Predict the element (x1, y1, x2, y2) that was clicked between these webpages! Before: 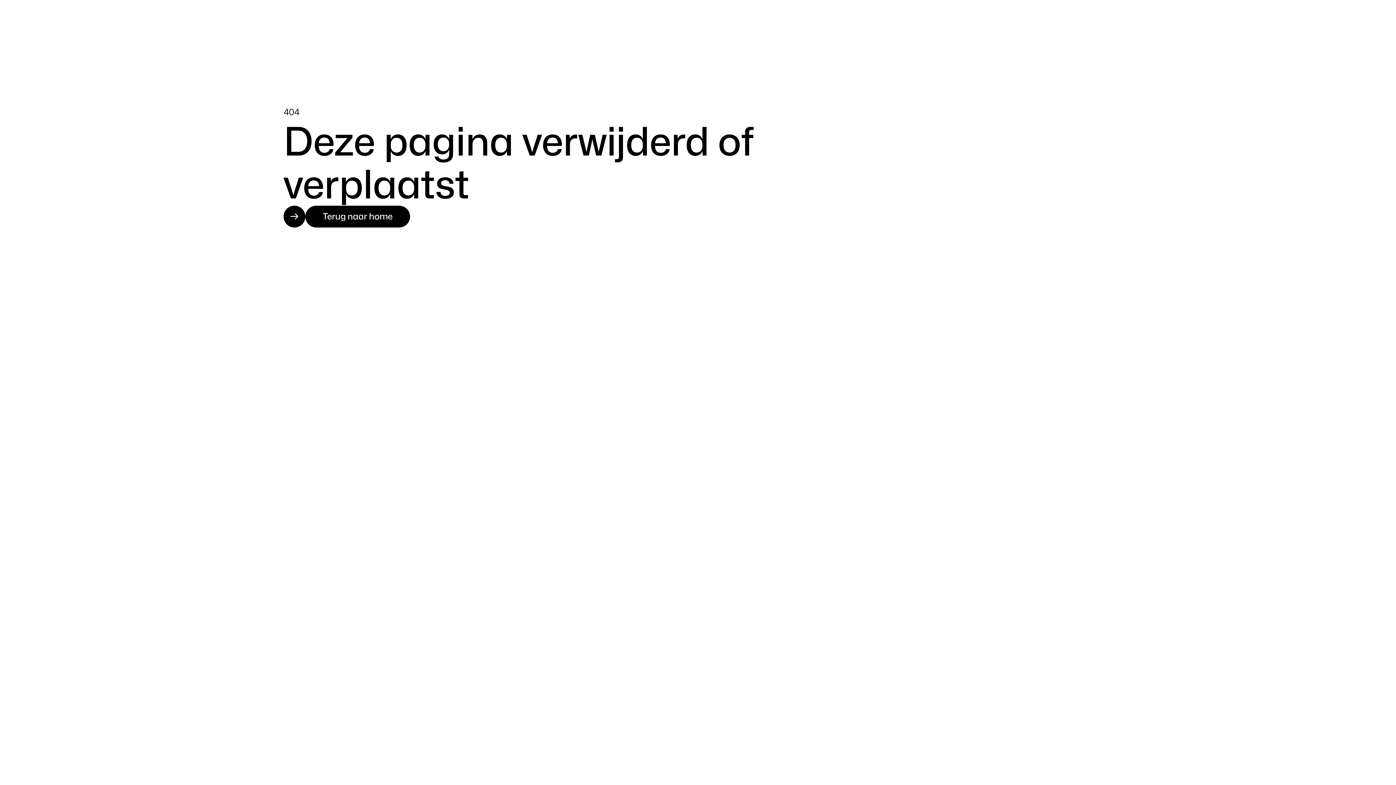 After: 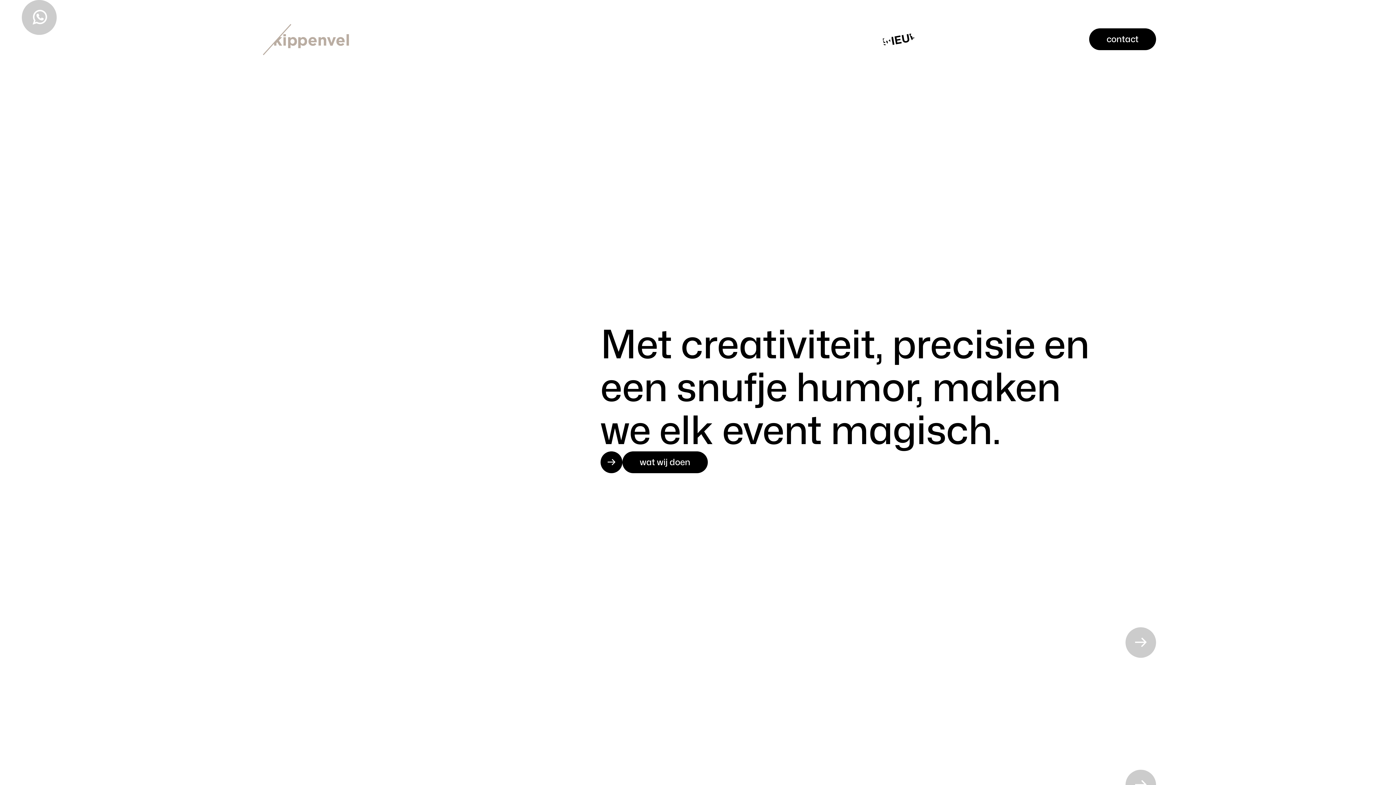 Action: bbox: (283, 205, 410, 227) label: Terug naar home